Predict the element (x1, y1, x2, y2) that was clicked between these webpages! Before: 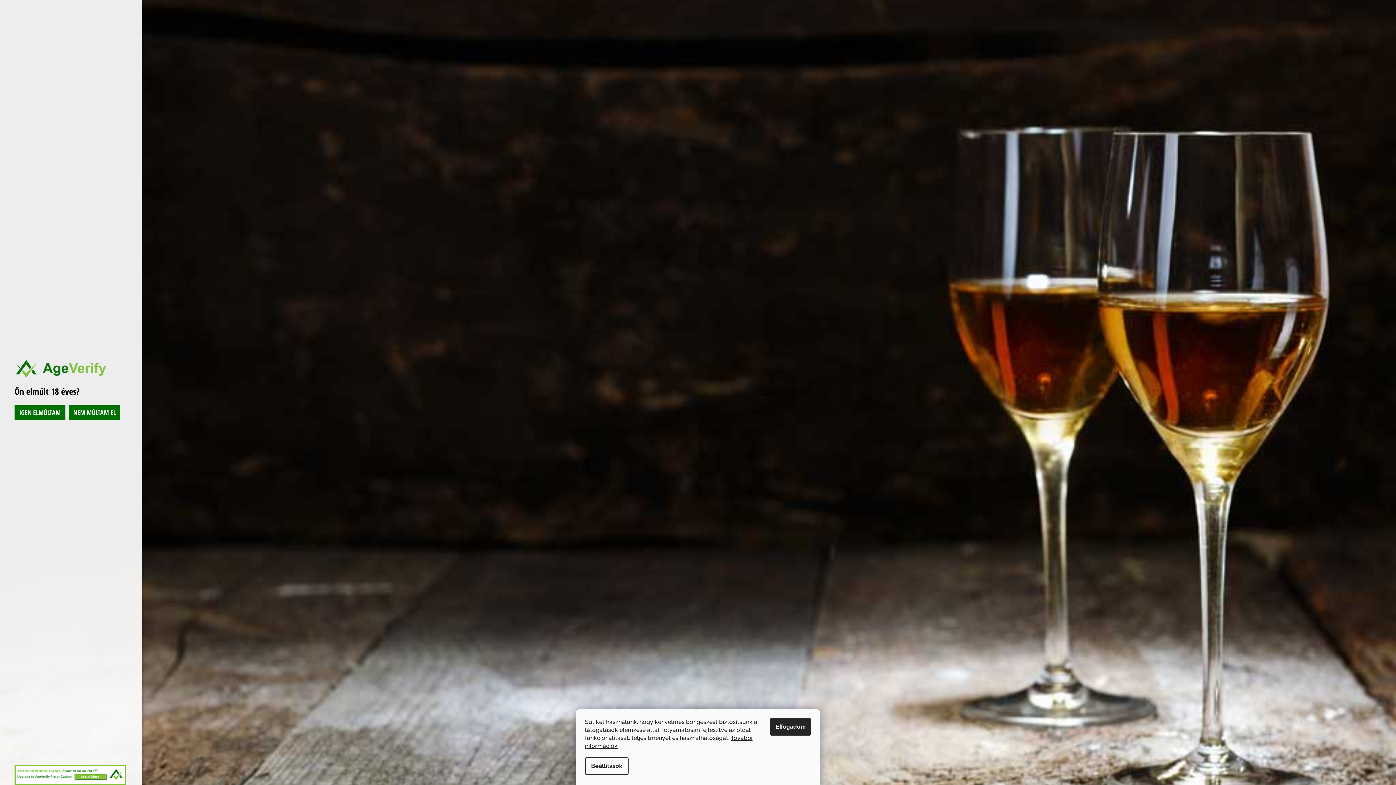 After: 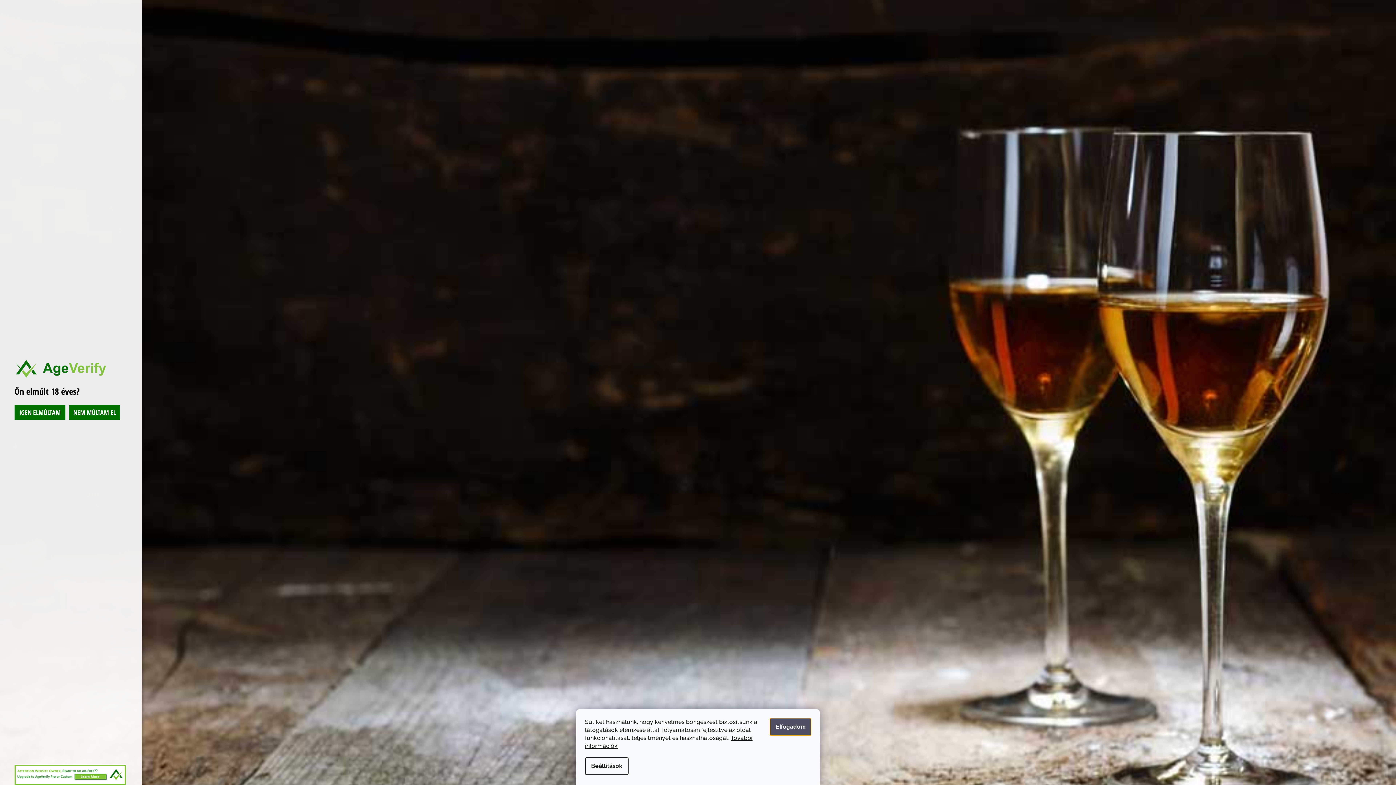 Action: bbox: (770, 718, 811, 736) label: Elfogadom